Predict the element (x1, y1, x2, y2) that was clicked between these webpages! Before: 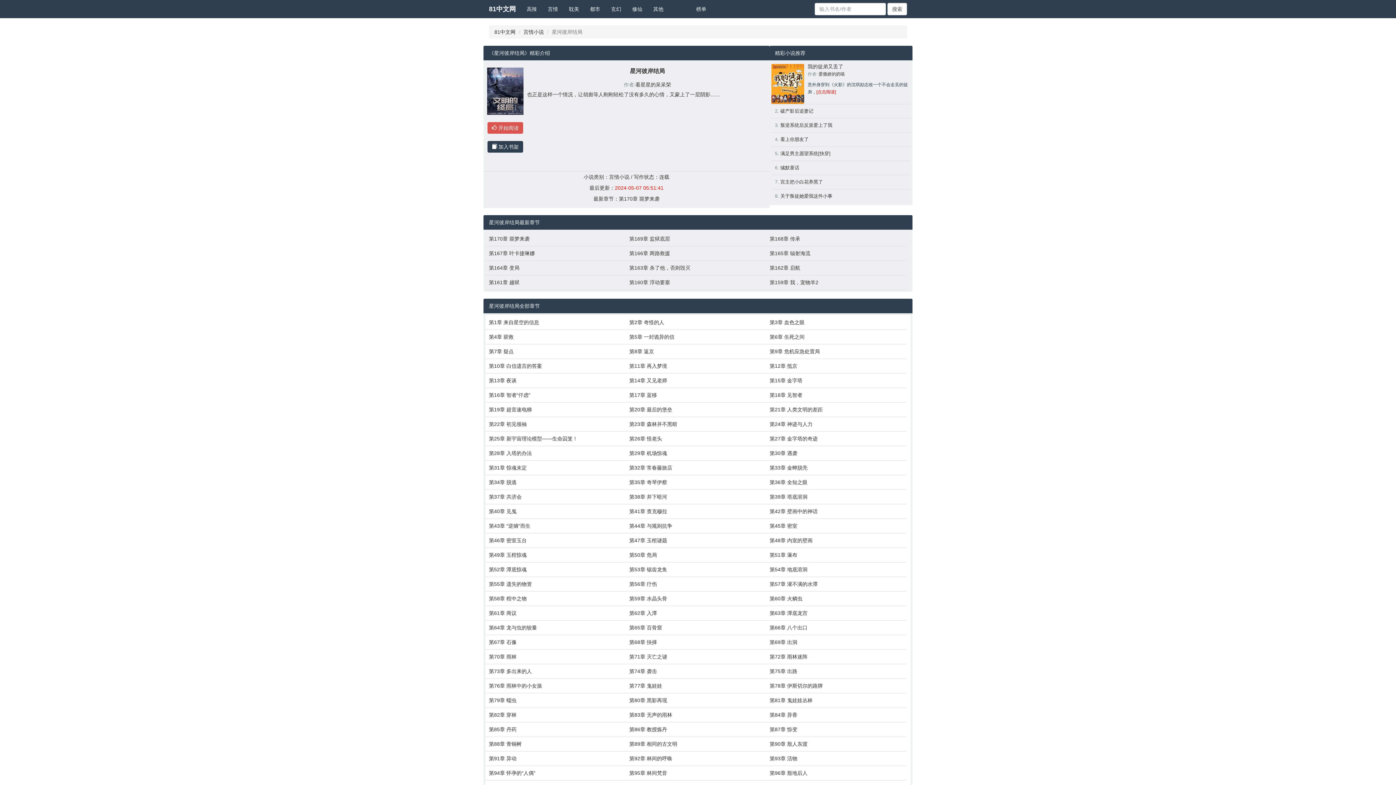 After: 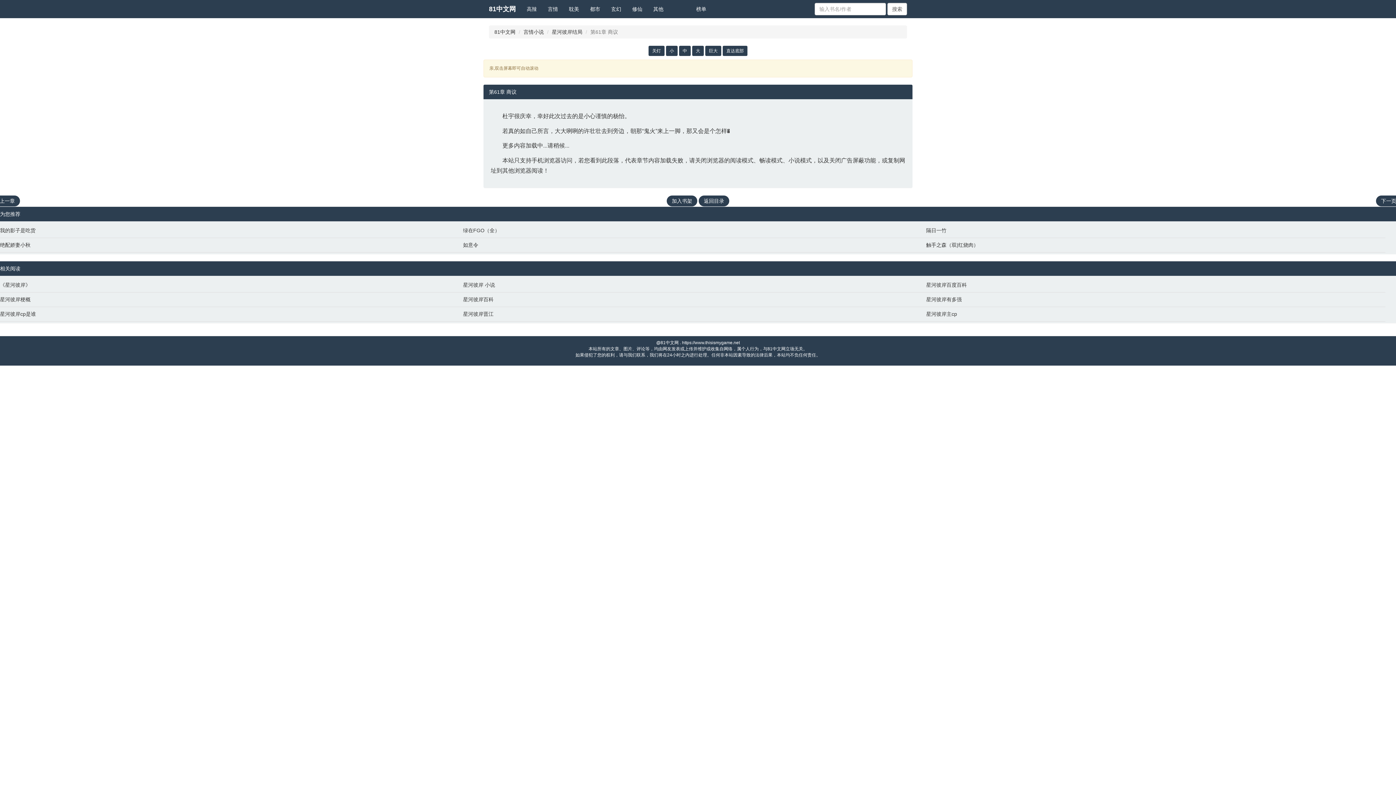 Action: label: 第61章 商议 bbox: (489, 609, 622, 617)